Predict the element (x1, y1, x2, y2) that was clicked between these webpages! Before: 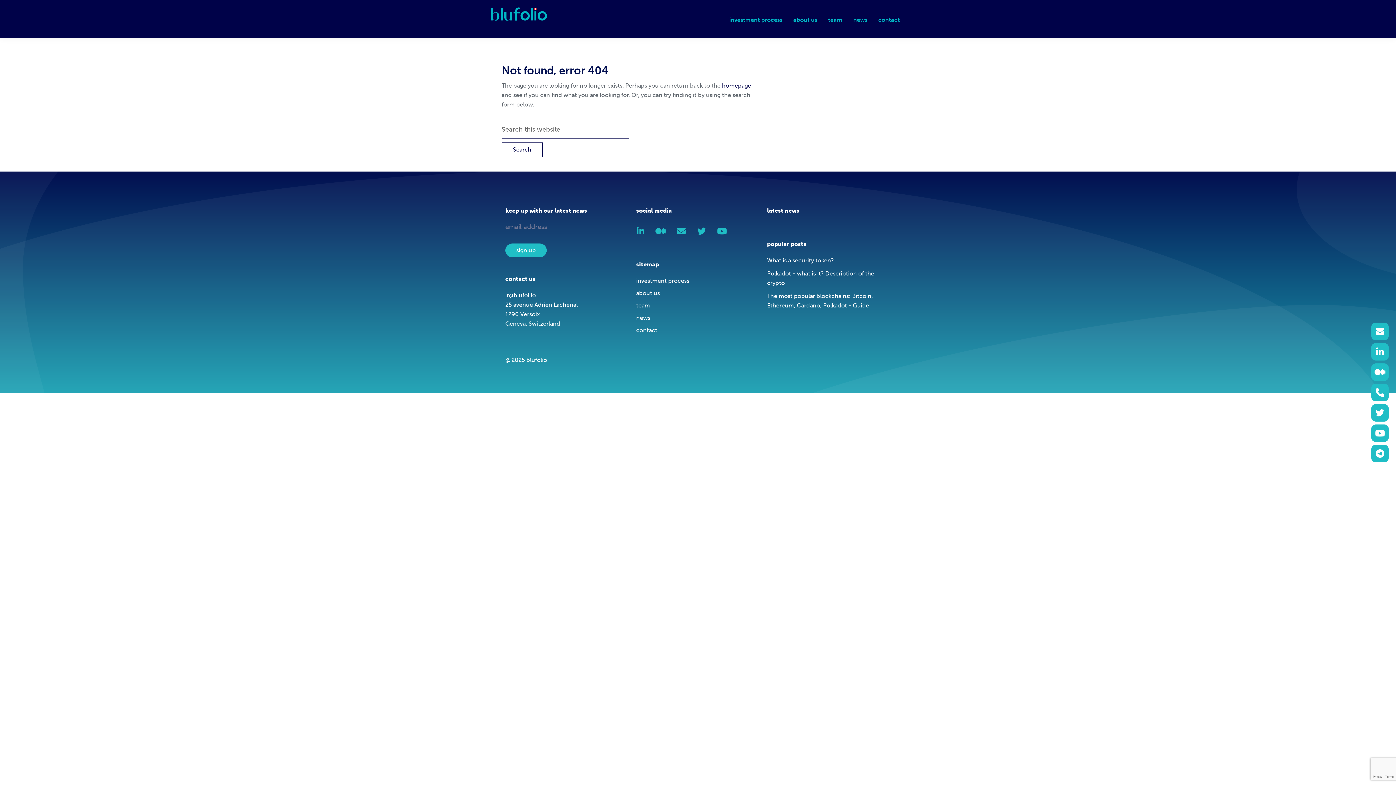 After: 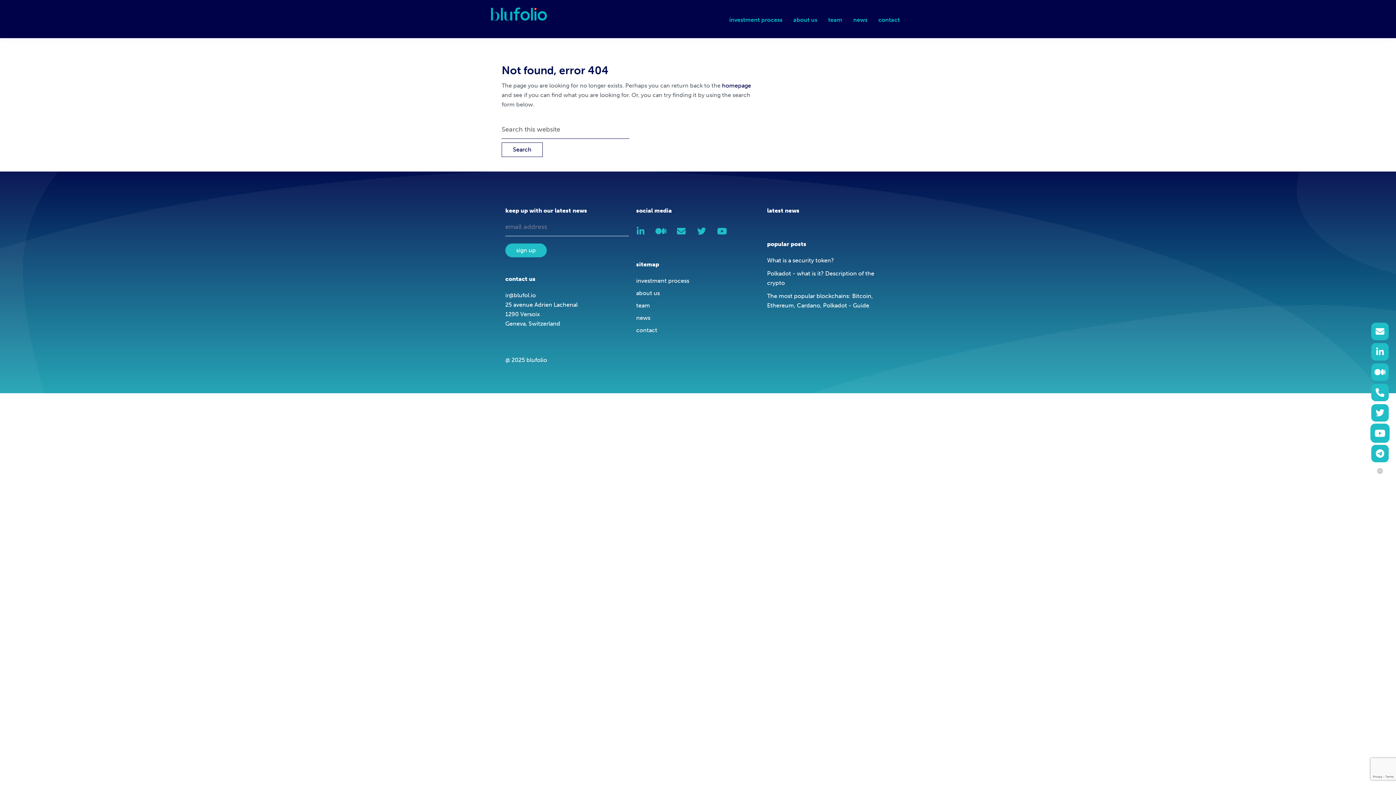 Action: bbox: (1371, 424, 1389, 442)